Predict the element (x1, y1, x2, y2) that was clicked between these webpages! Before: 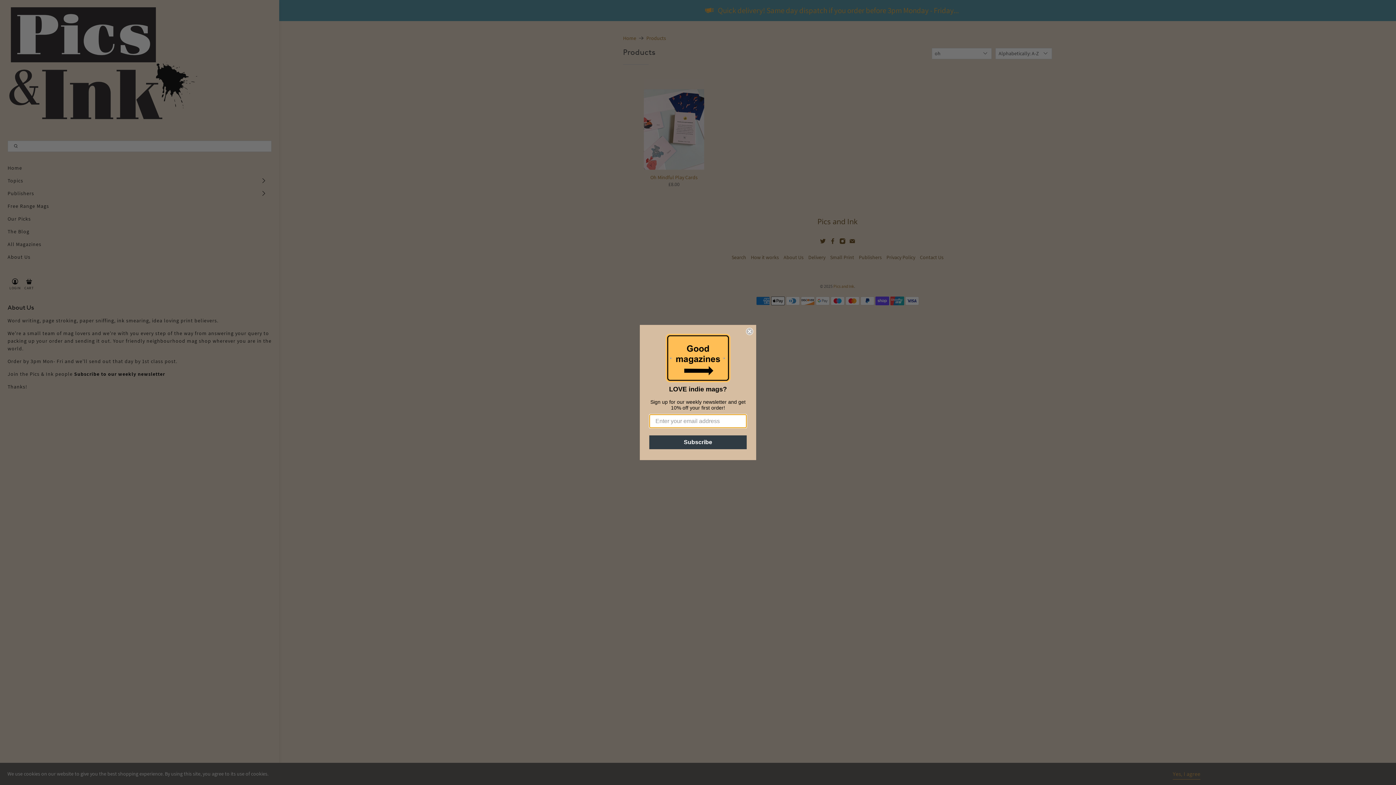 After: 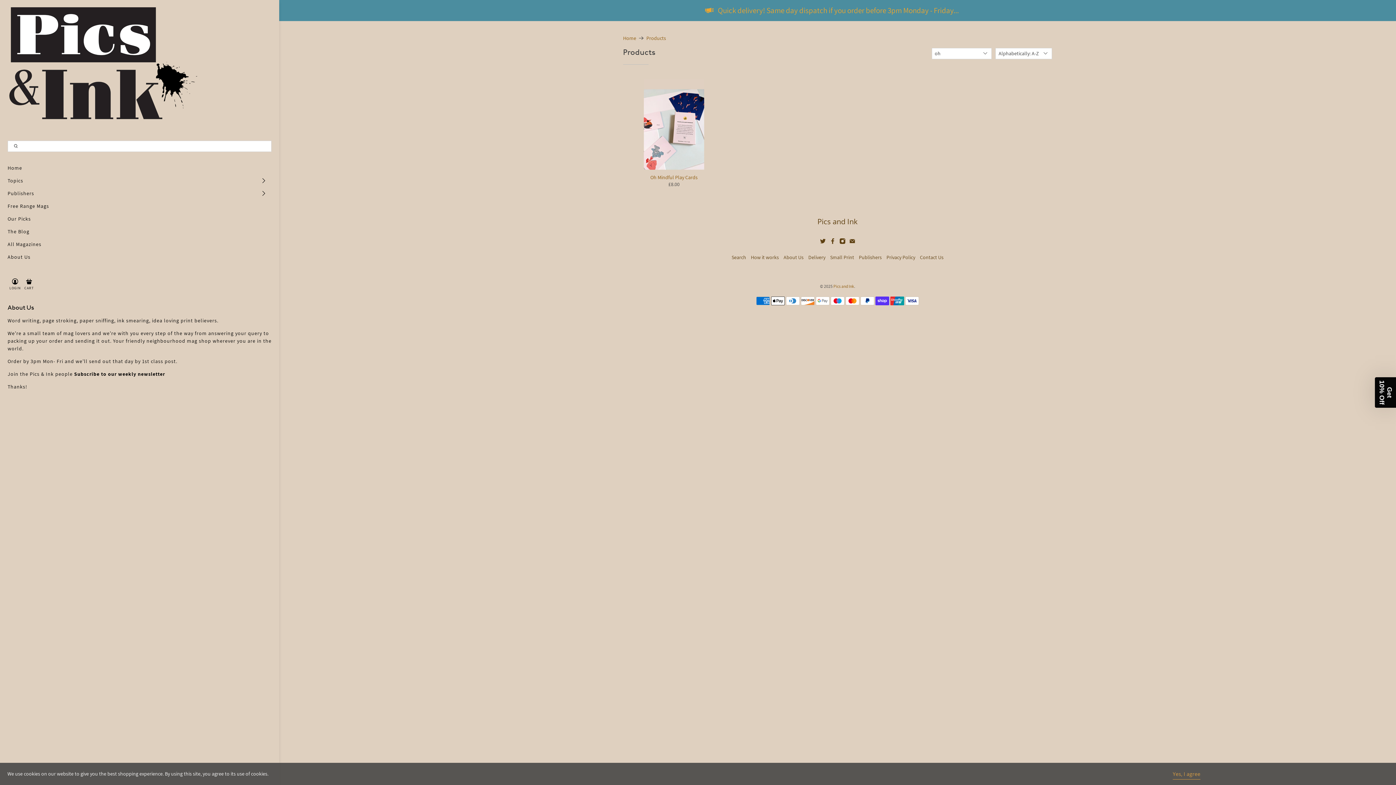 Action: label: Close dialog bbox: (746, 328, 753, 335)